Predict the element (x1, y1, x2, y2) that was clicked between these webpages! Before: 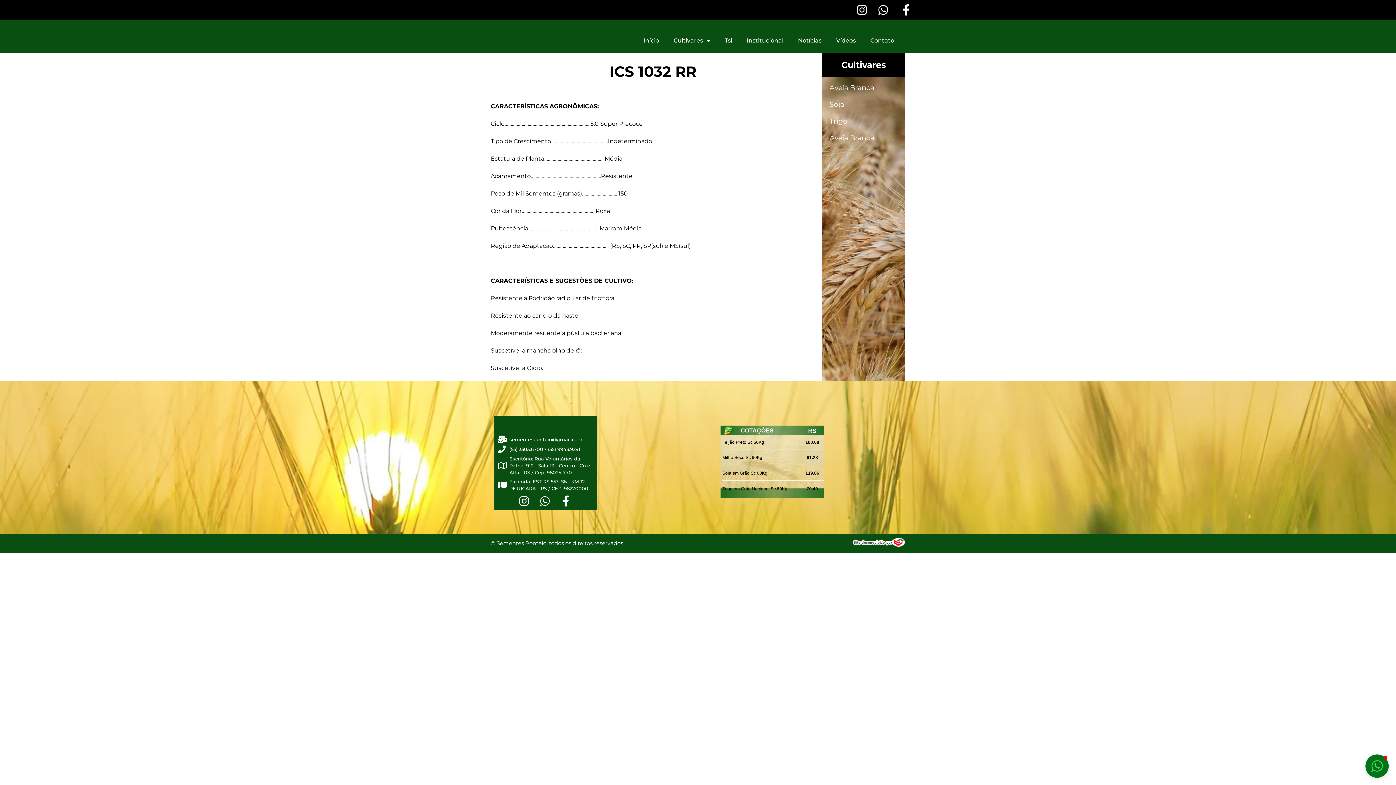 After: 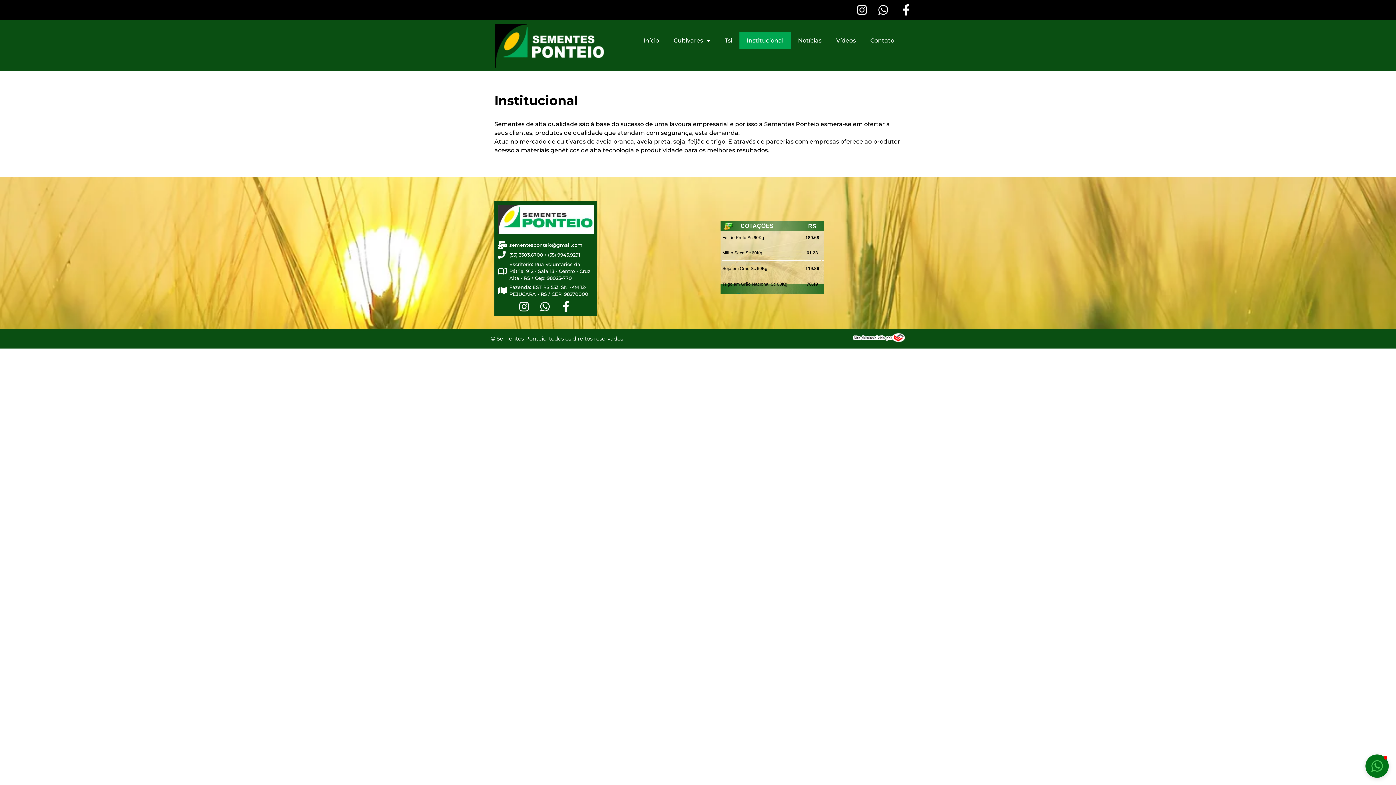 Action: label: Institucional bbox: (739, 32, 790, 49)